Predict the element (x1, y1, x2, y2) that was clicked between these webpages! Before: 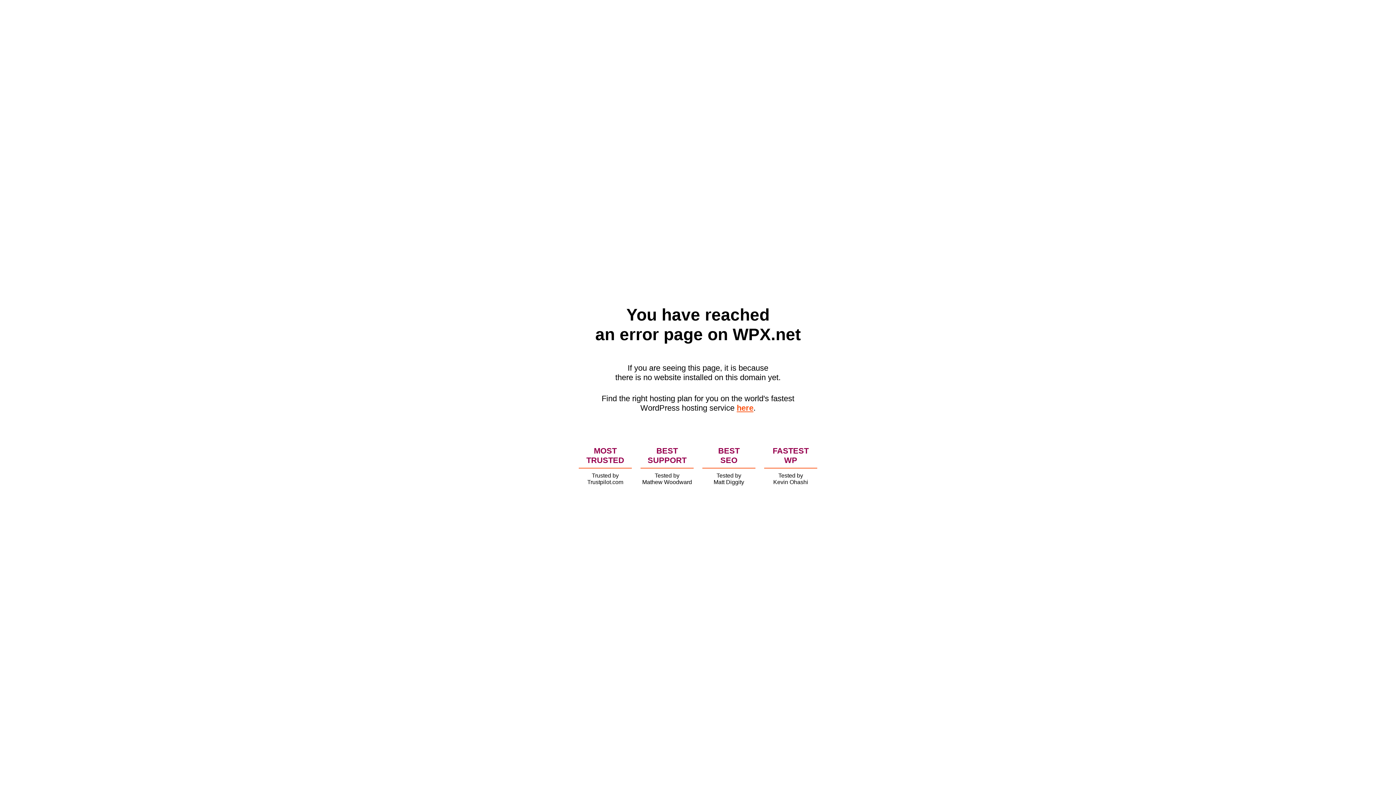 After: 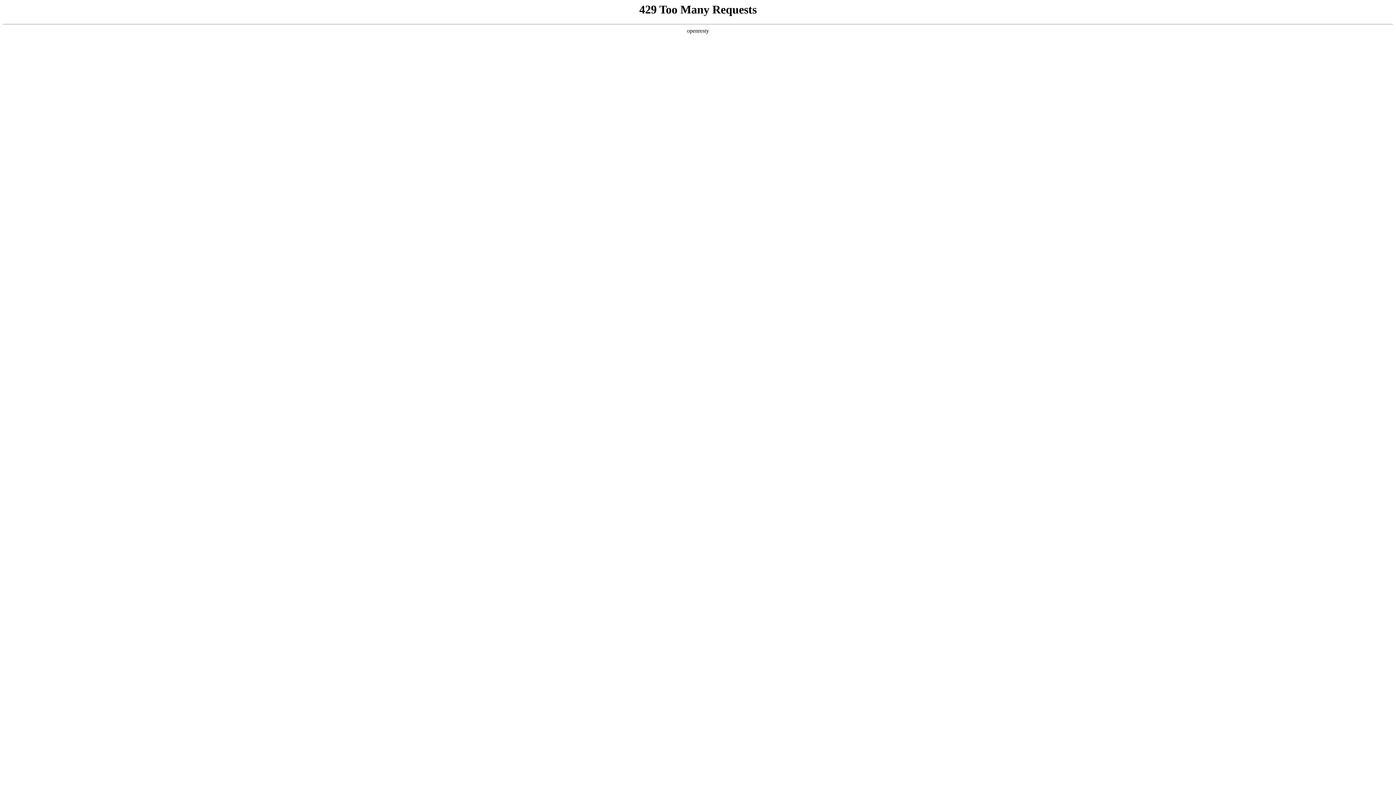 Action: bbox: (736, 403, 753, 412) label: here